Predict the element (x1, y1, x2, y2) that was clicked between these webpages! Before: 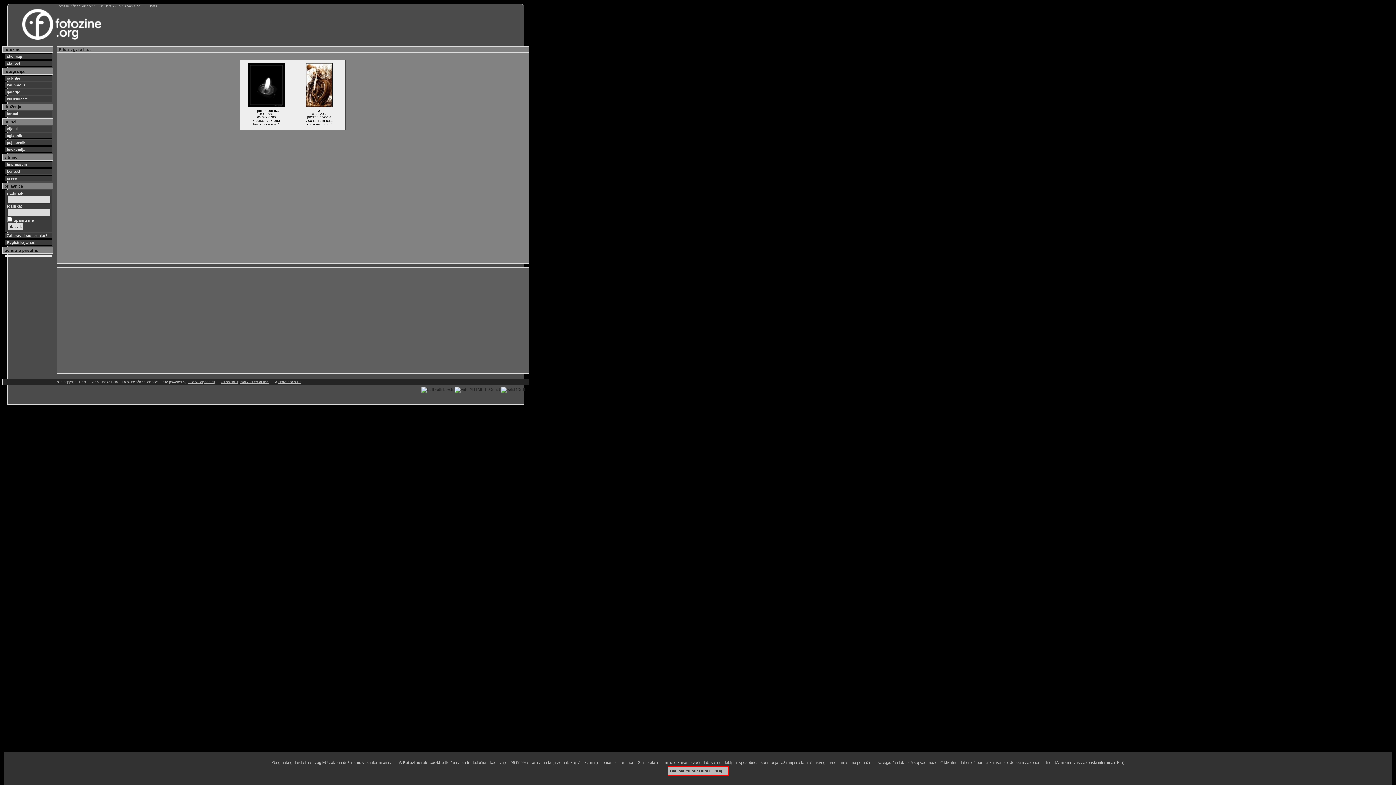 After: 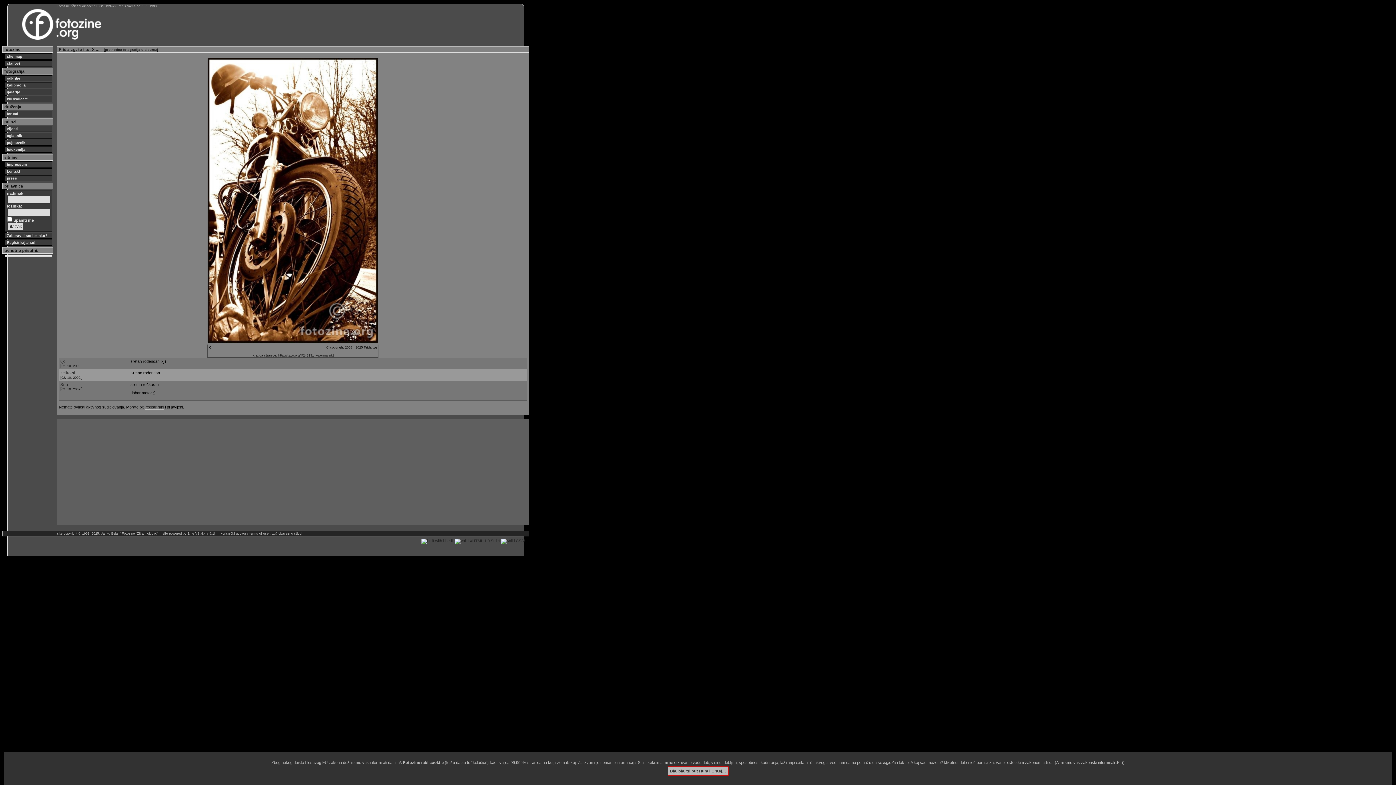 Action: bbox: (305, 105, 332, 109)